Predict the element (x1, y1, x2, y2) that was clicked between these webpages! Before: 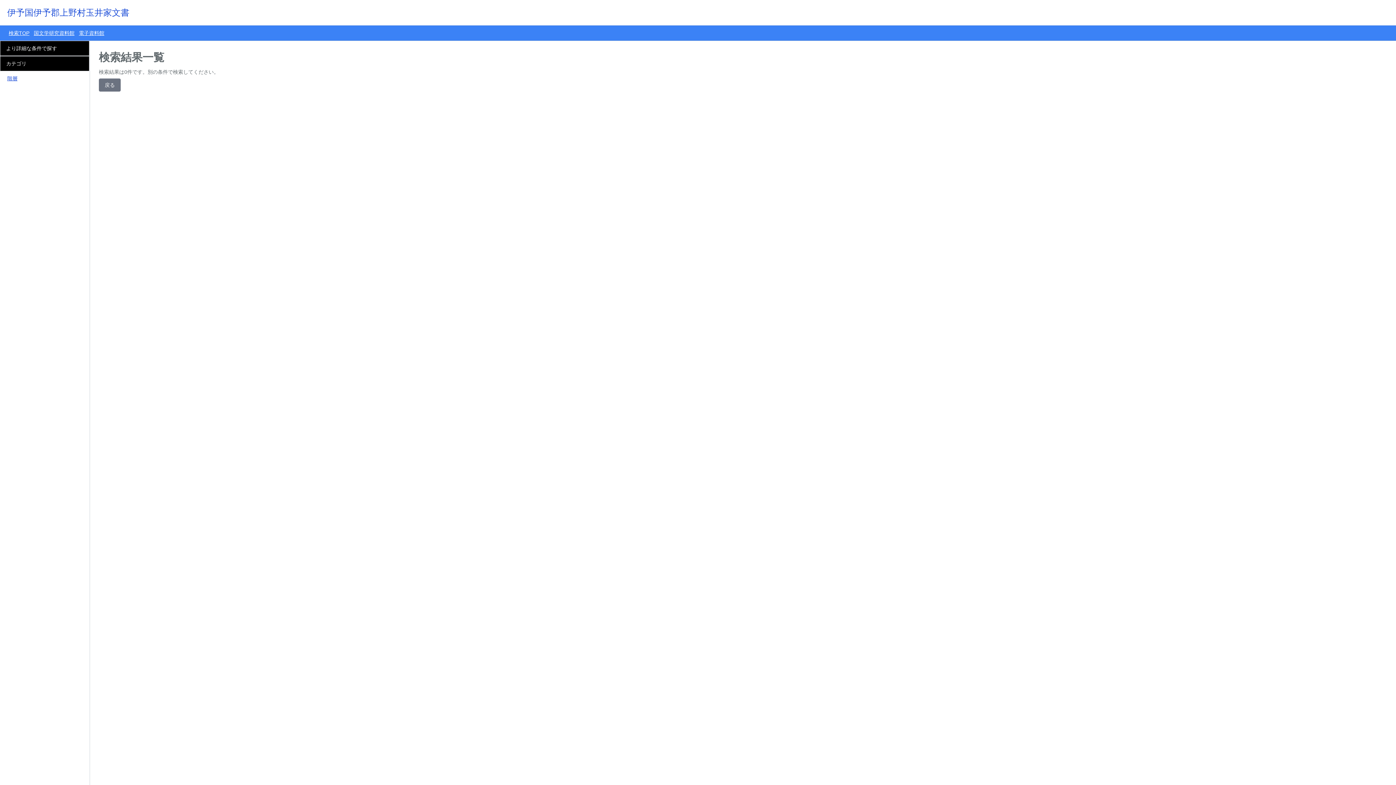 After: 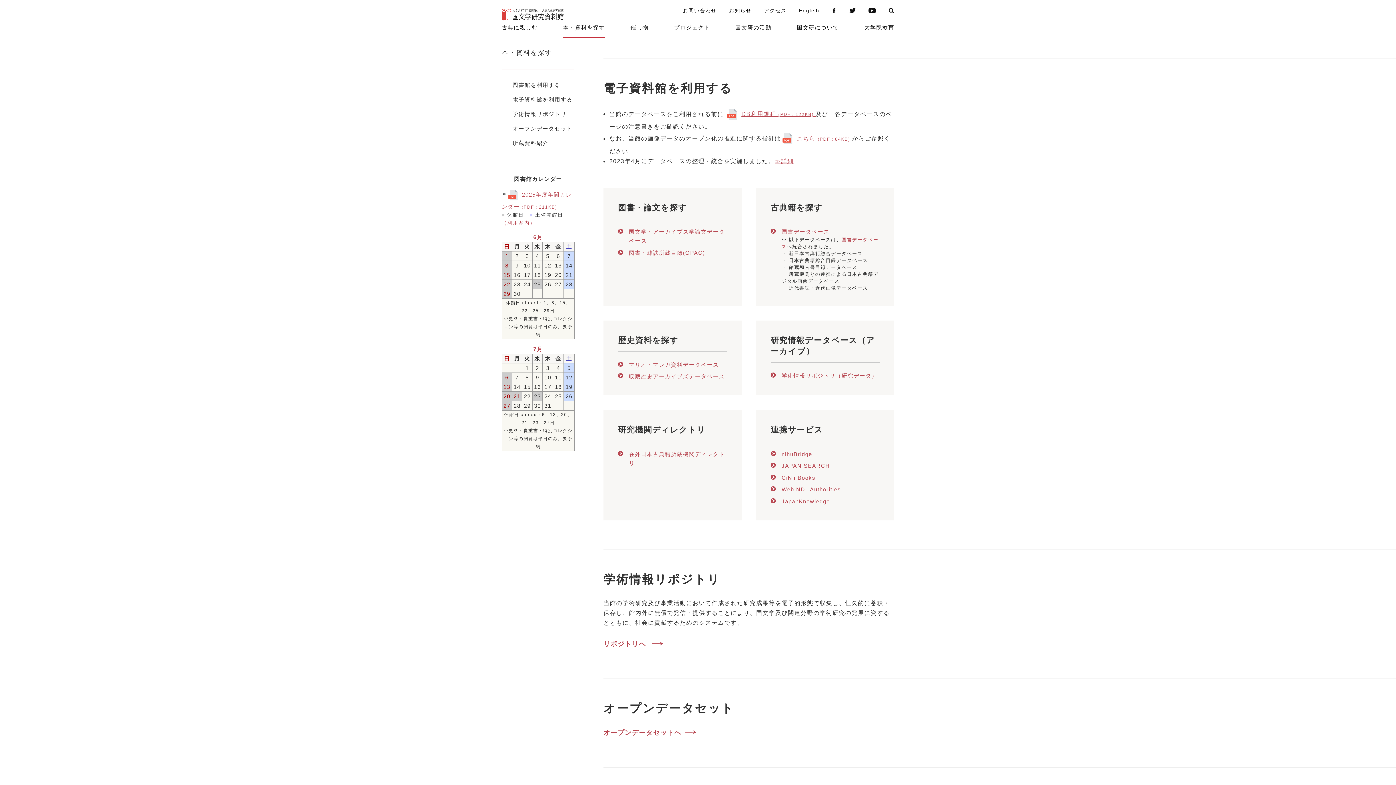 Action: label: 電子資料館 bbox: (78, 30, 104, 36)